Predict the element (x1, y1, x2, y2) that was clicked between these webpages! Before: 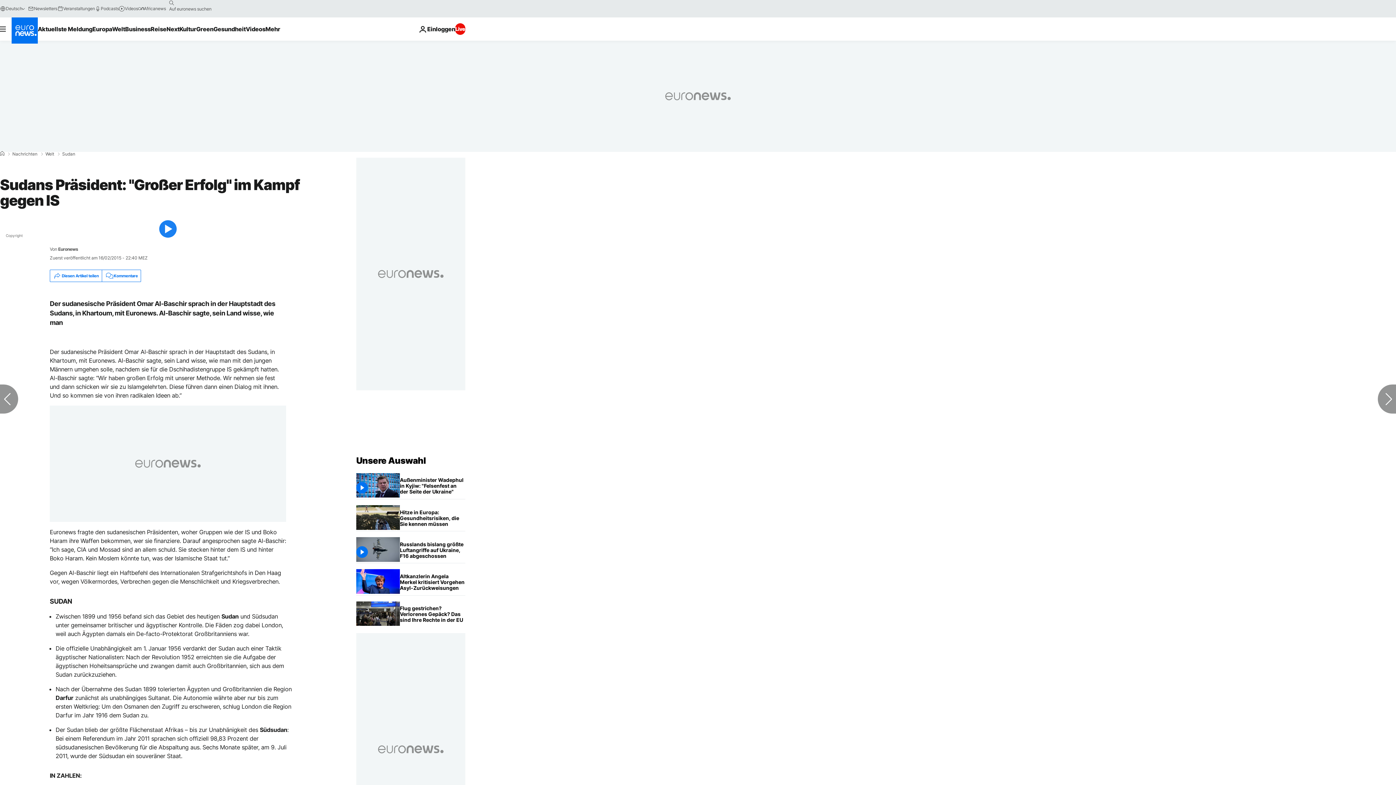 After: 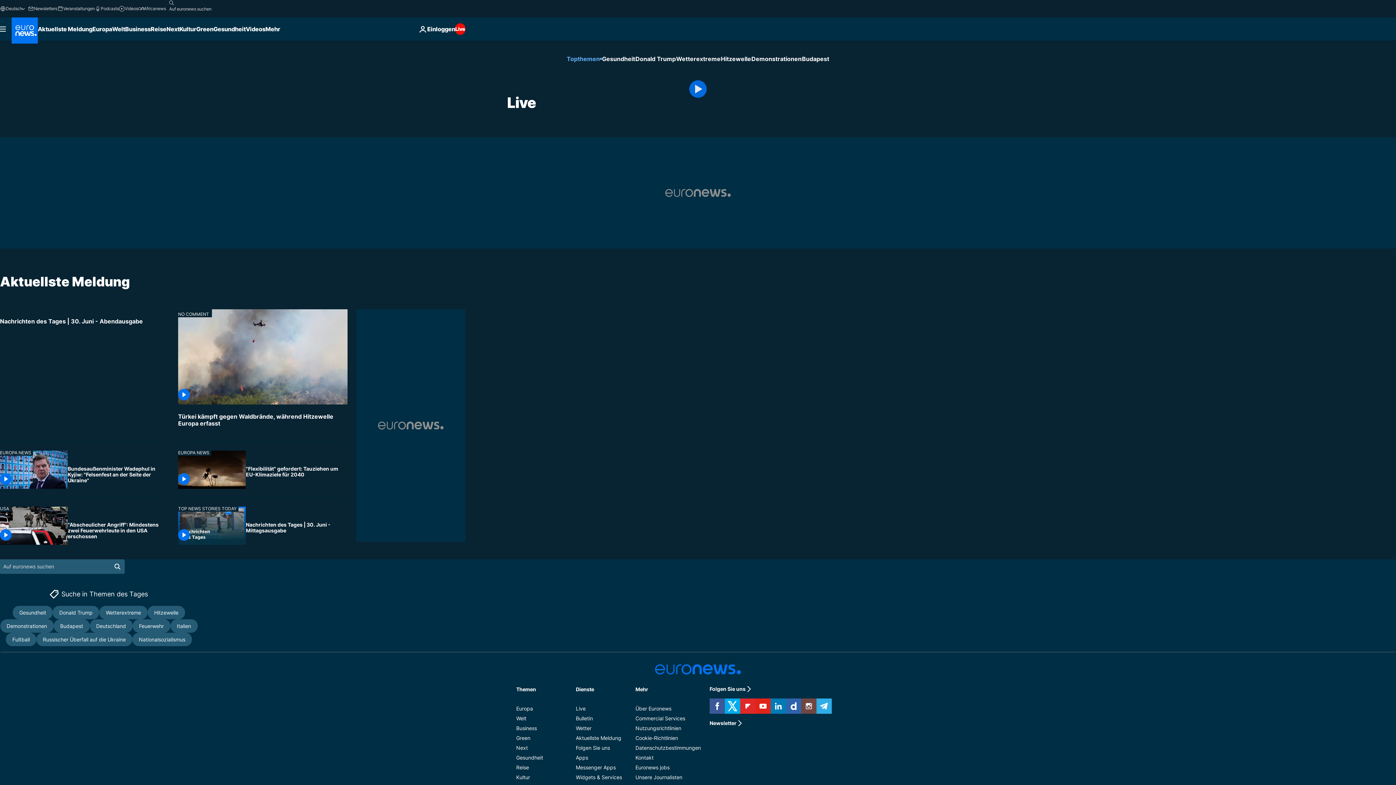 Action: bbox: (455, 23, 465, 34) label: Live